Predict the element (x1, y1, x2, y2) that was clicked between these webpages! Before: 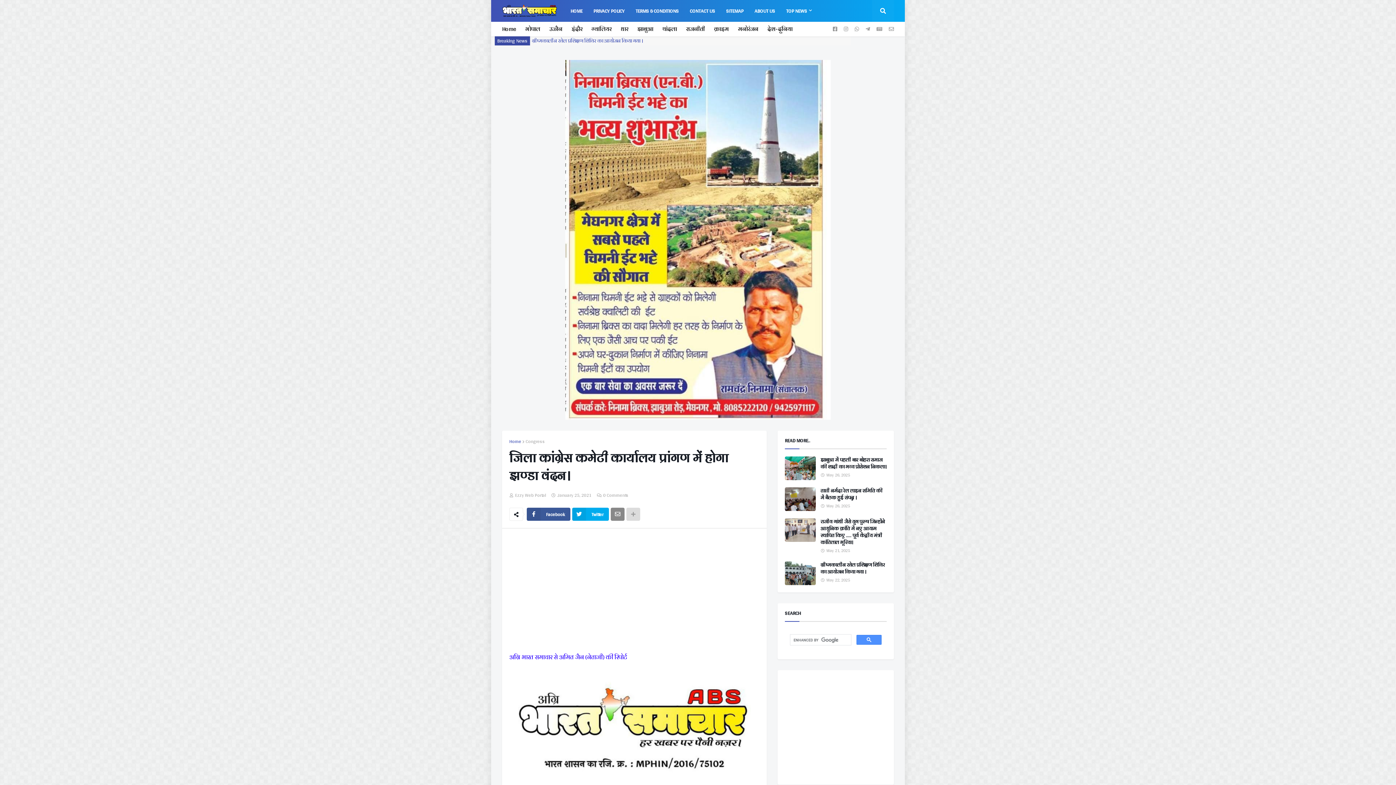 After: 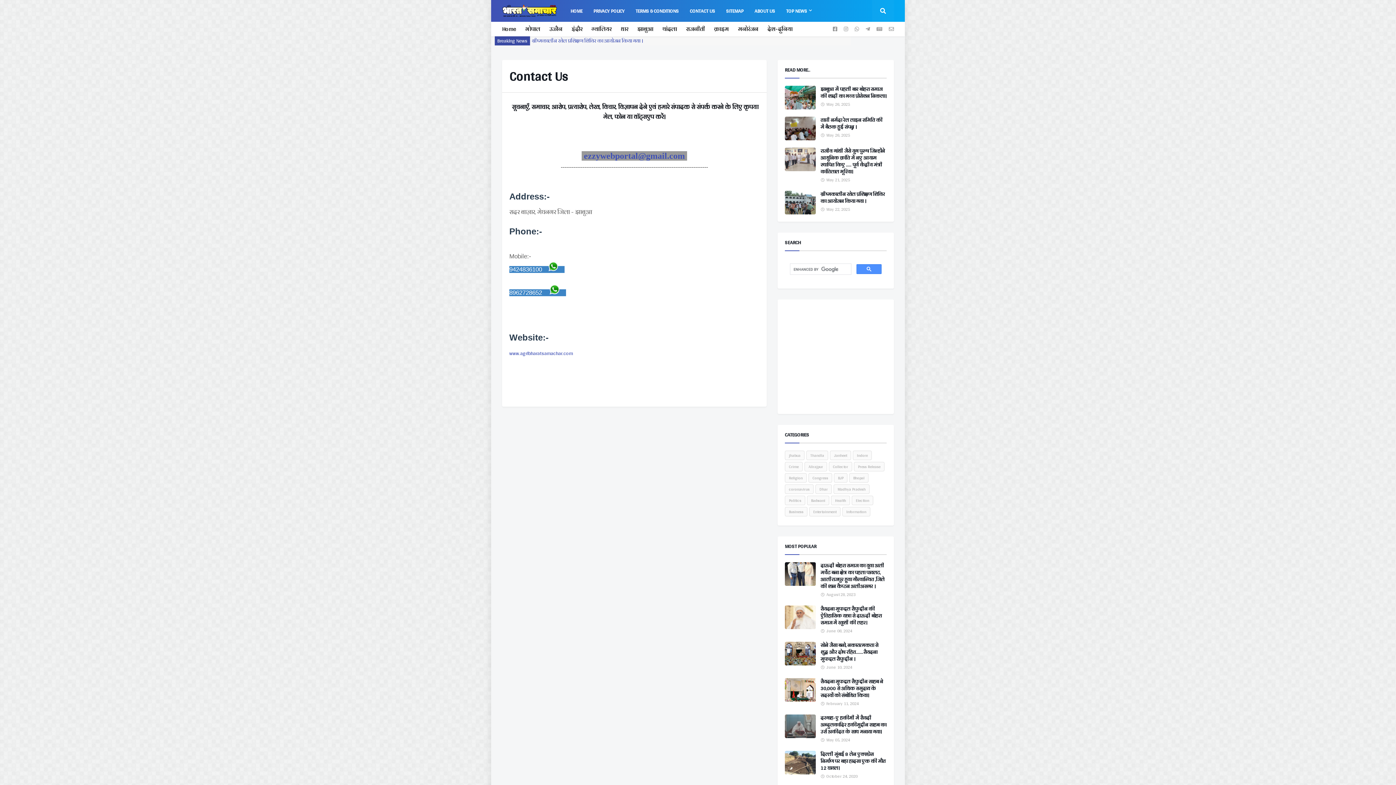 Action: label: CONTACT US bbox: (684, 0, 720, 21)